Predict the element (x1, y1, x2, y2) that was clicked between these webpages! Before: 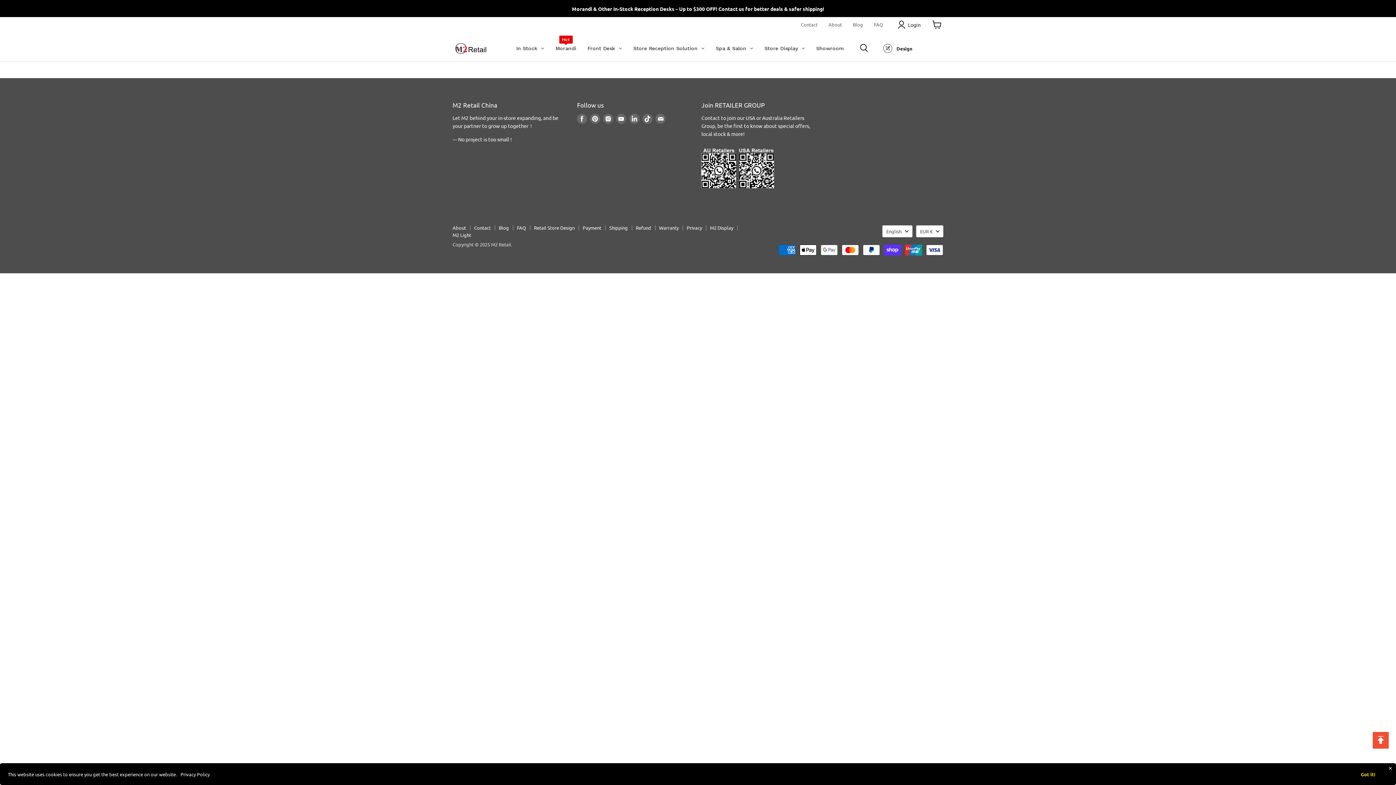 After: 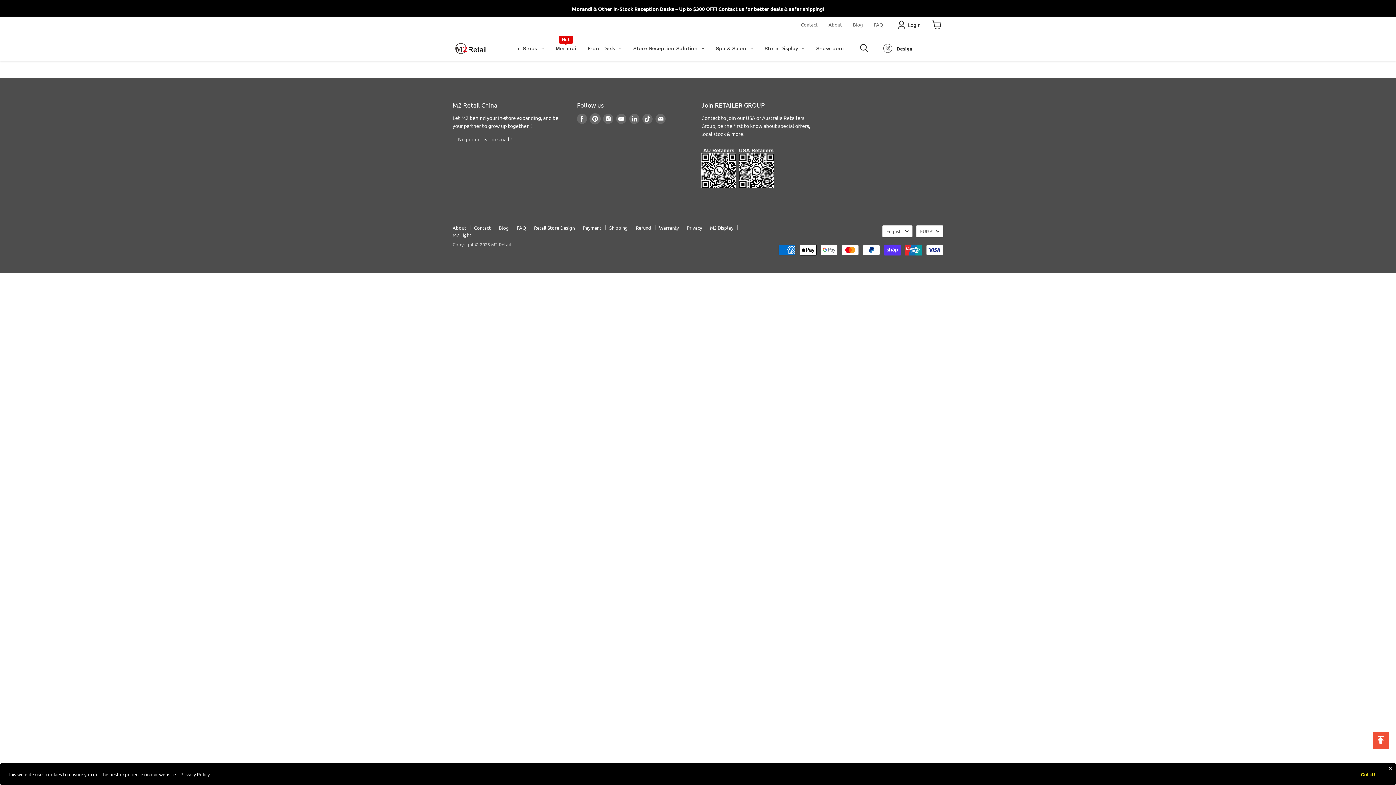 Action: bbox: (590, 113, 600, 123) label: Find us on Pinterest